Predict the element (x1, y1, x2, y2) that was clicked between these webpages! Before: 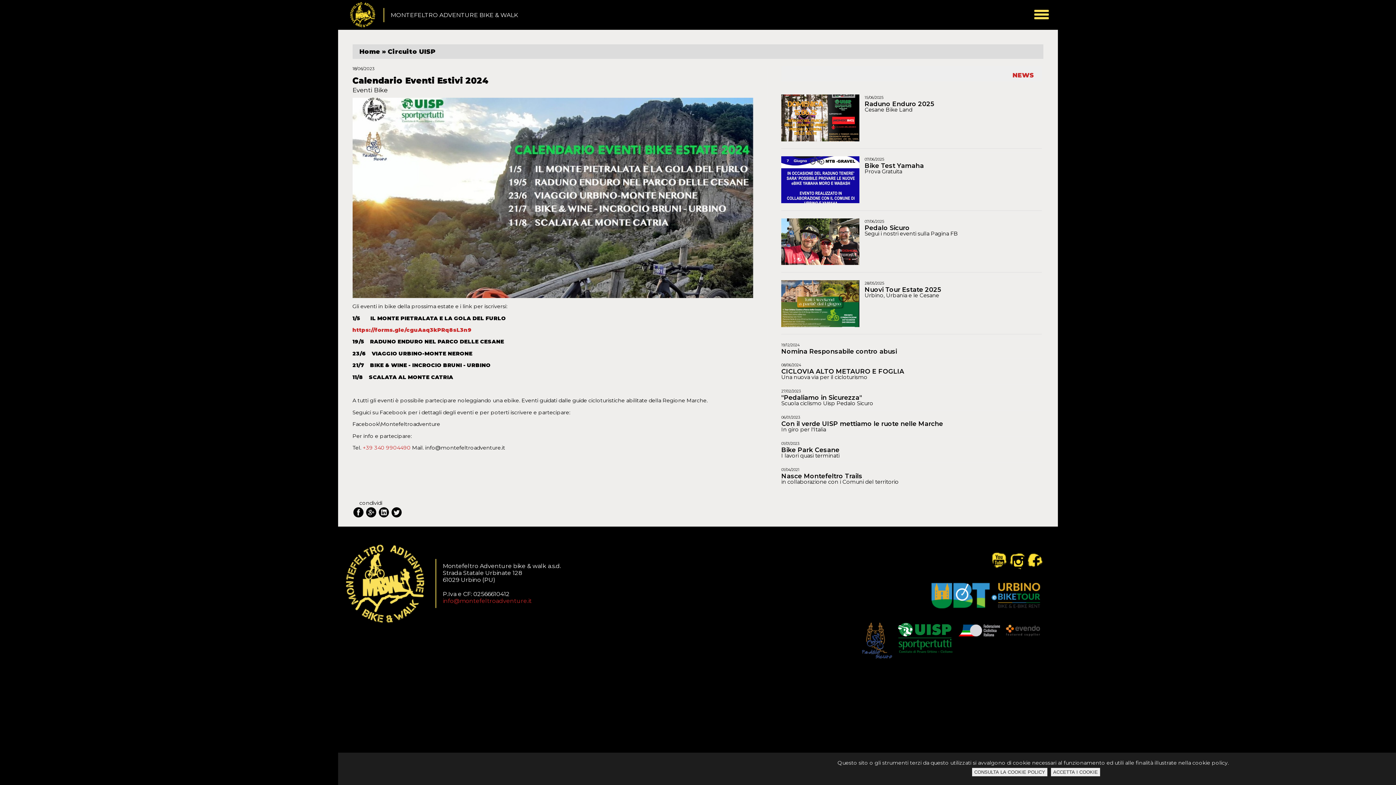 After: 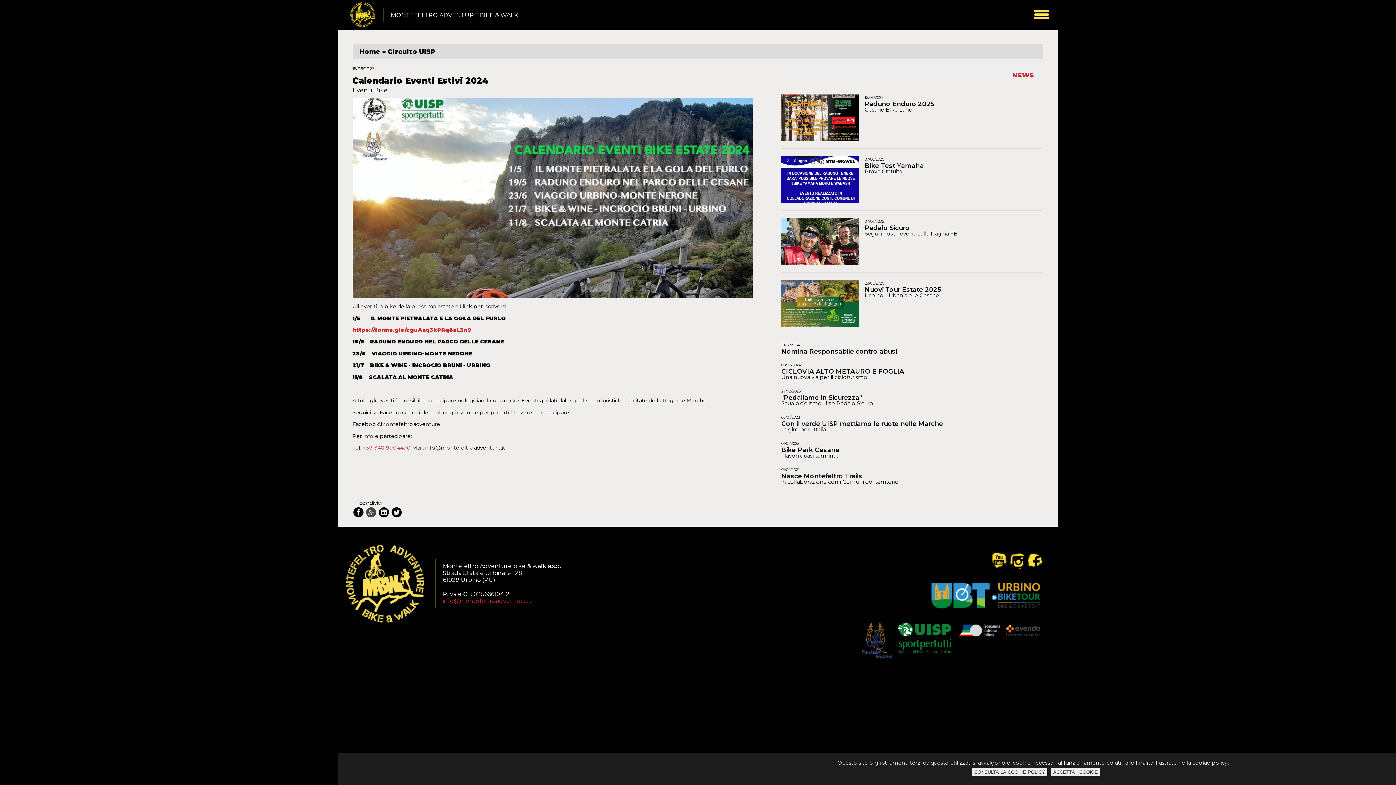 Action: bbox: (365, 506, 376, 518)